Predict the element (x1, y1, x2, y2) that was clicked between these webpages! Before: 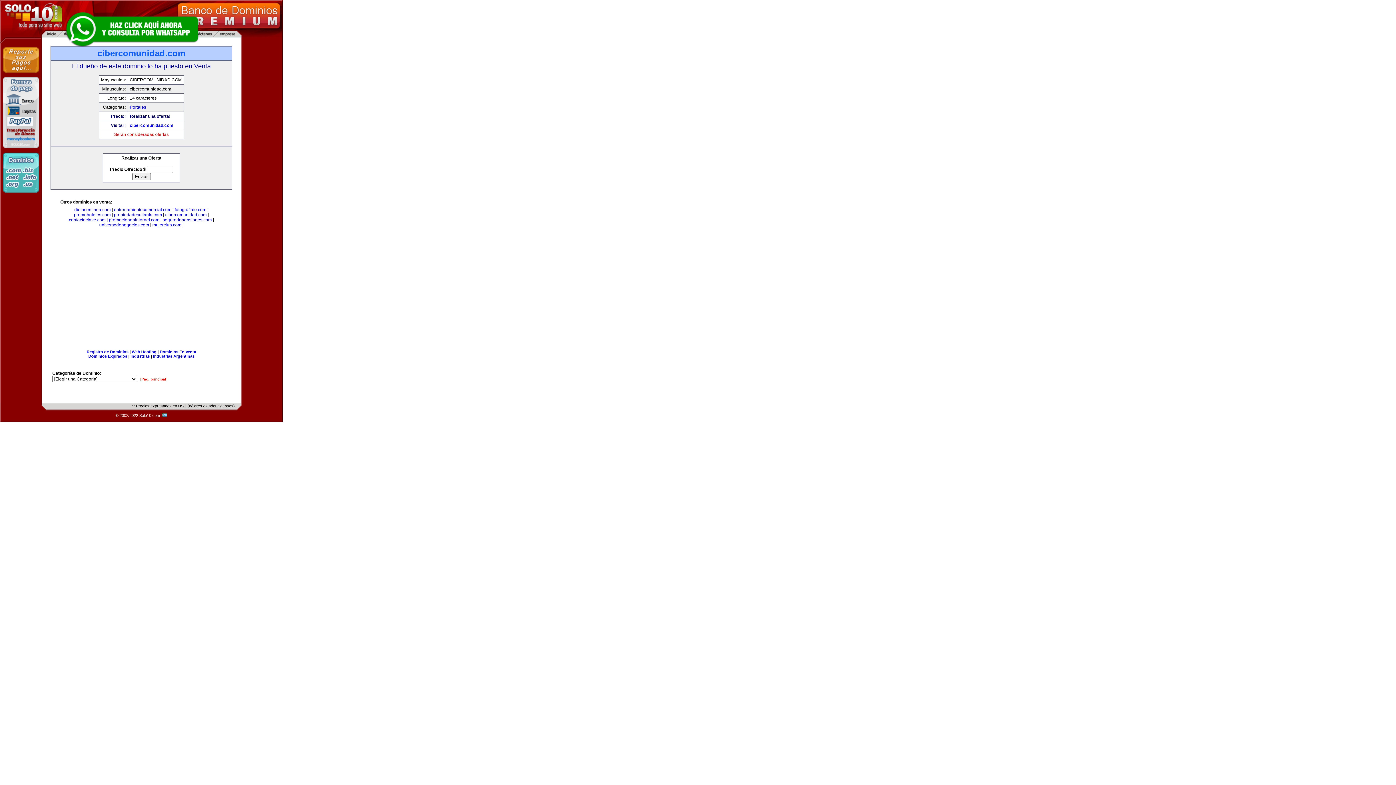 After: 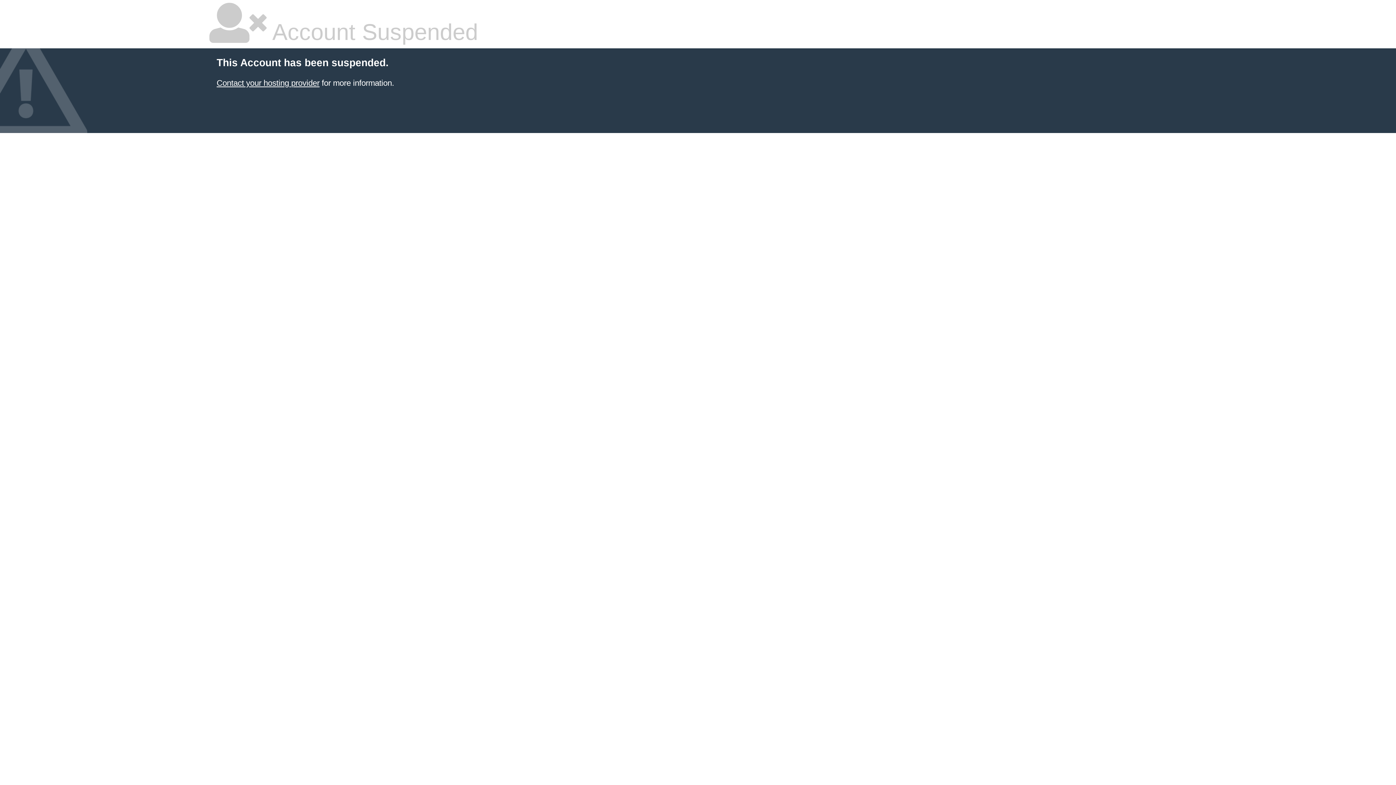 Action: bbox: (153, 354, 194, 358) label: Industrias Argentinas